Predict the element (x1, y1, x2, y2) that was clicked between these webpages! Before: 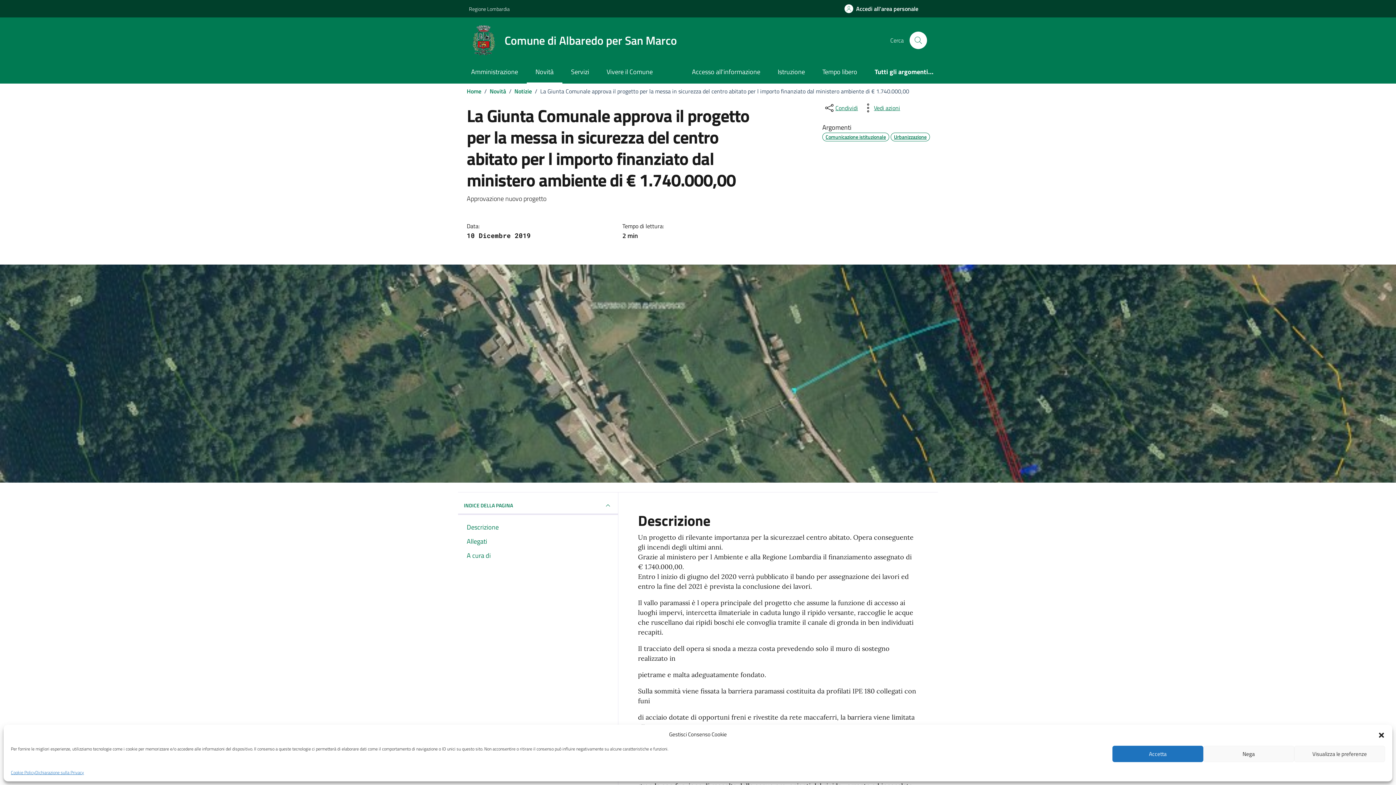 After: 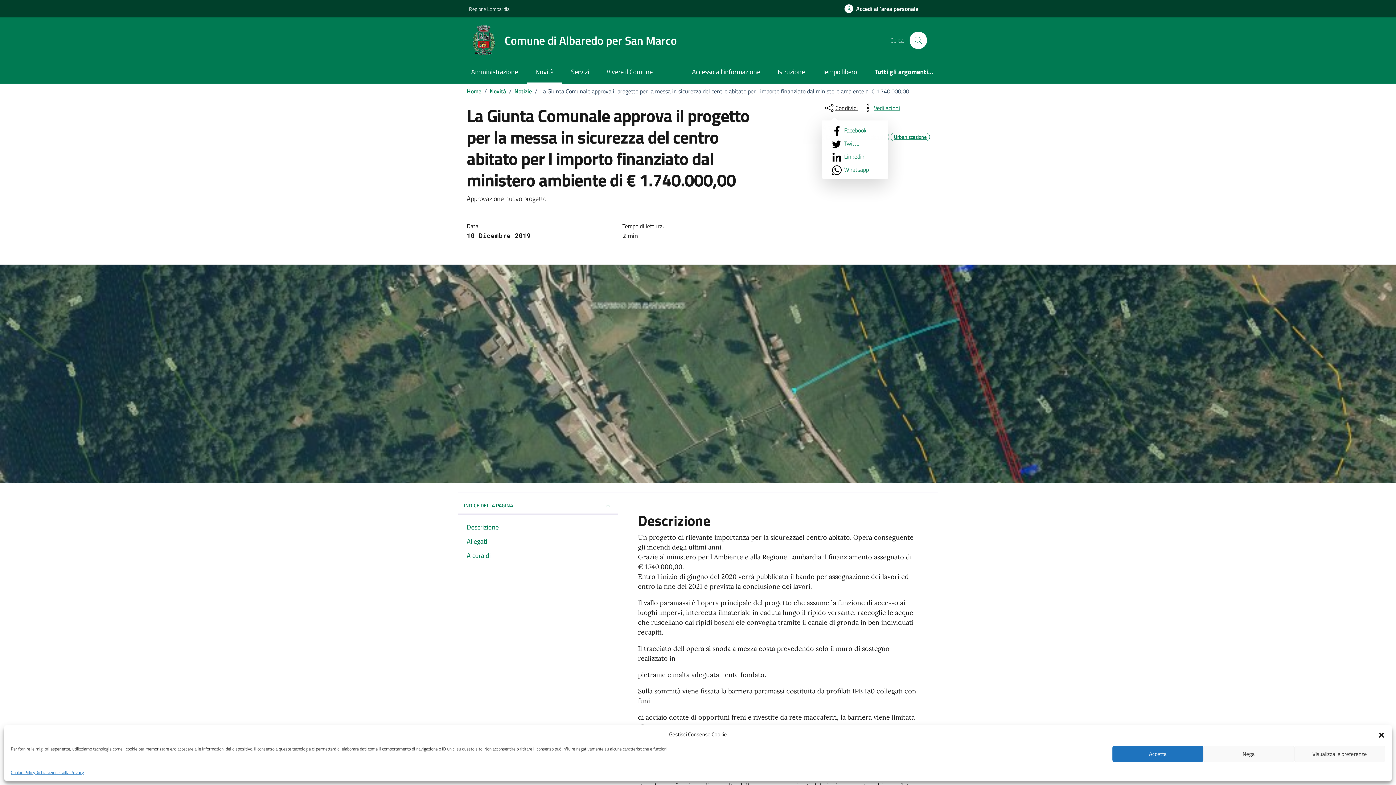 Action: bbox: (822, 102, 859, 113) label: condividi sui social